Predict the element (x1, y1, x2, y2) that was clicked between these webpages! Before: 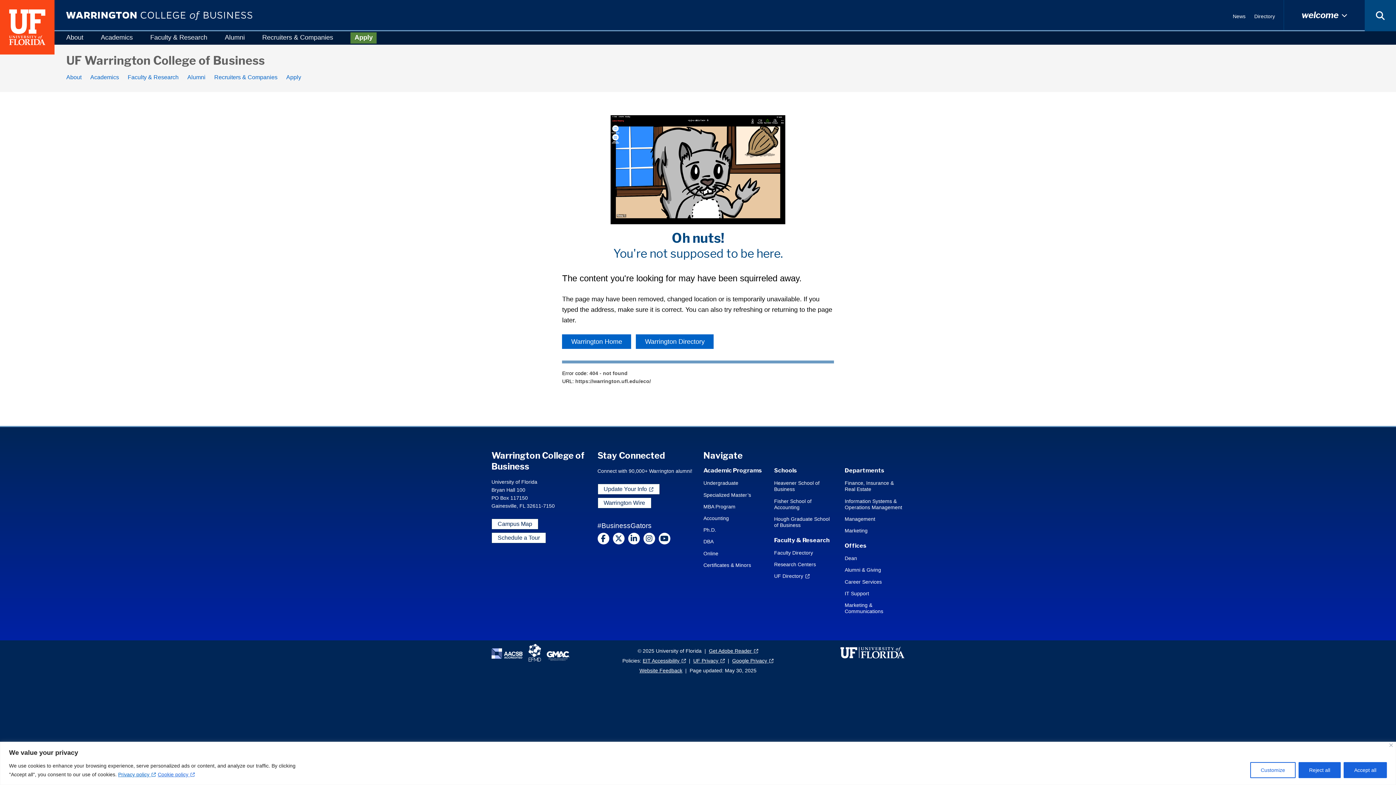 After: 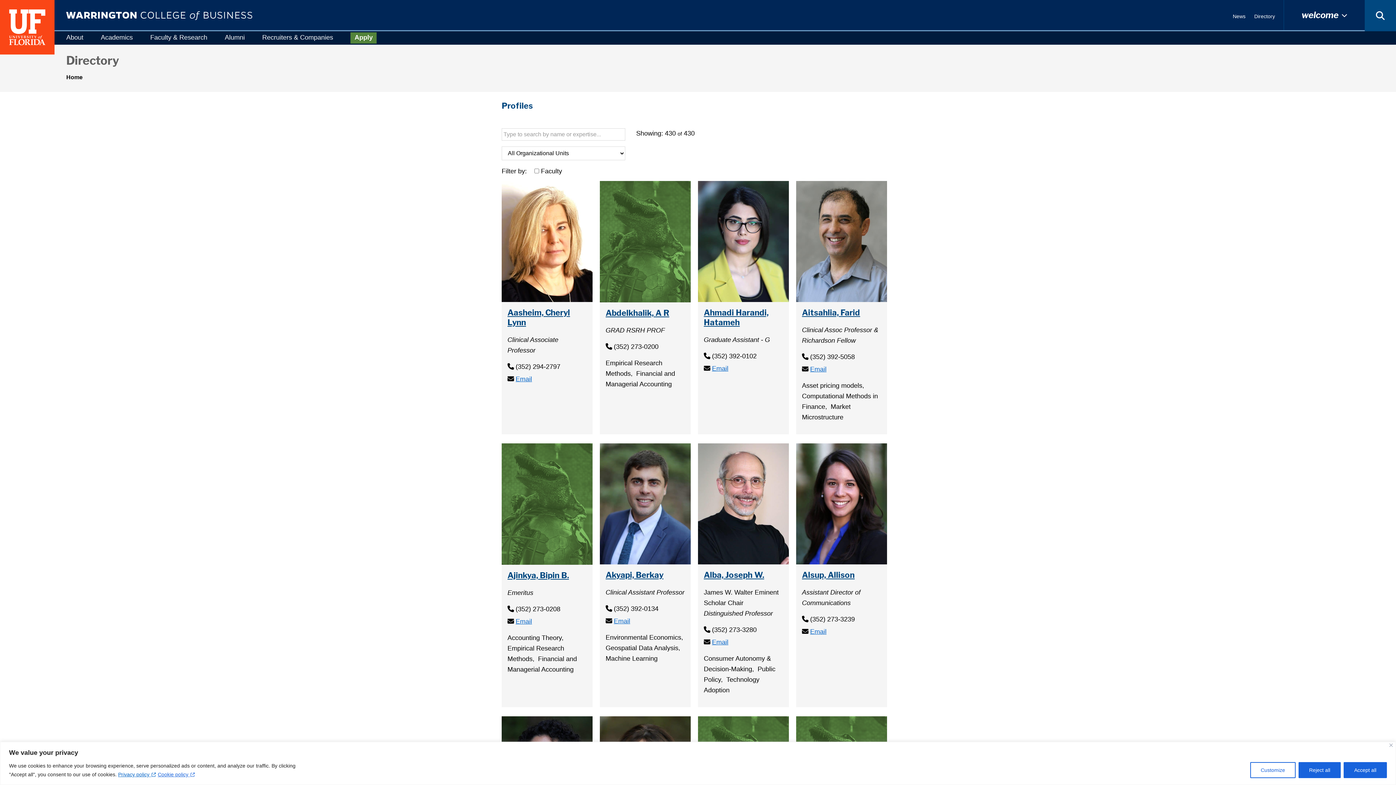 Action: bbox: (1254, 10, 1275, 22) label: Directory